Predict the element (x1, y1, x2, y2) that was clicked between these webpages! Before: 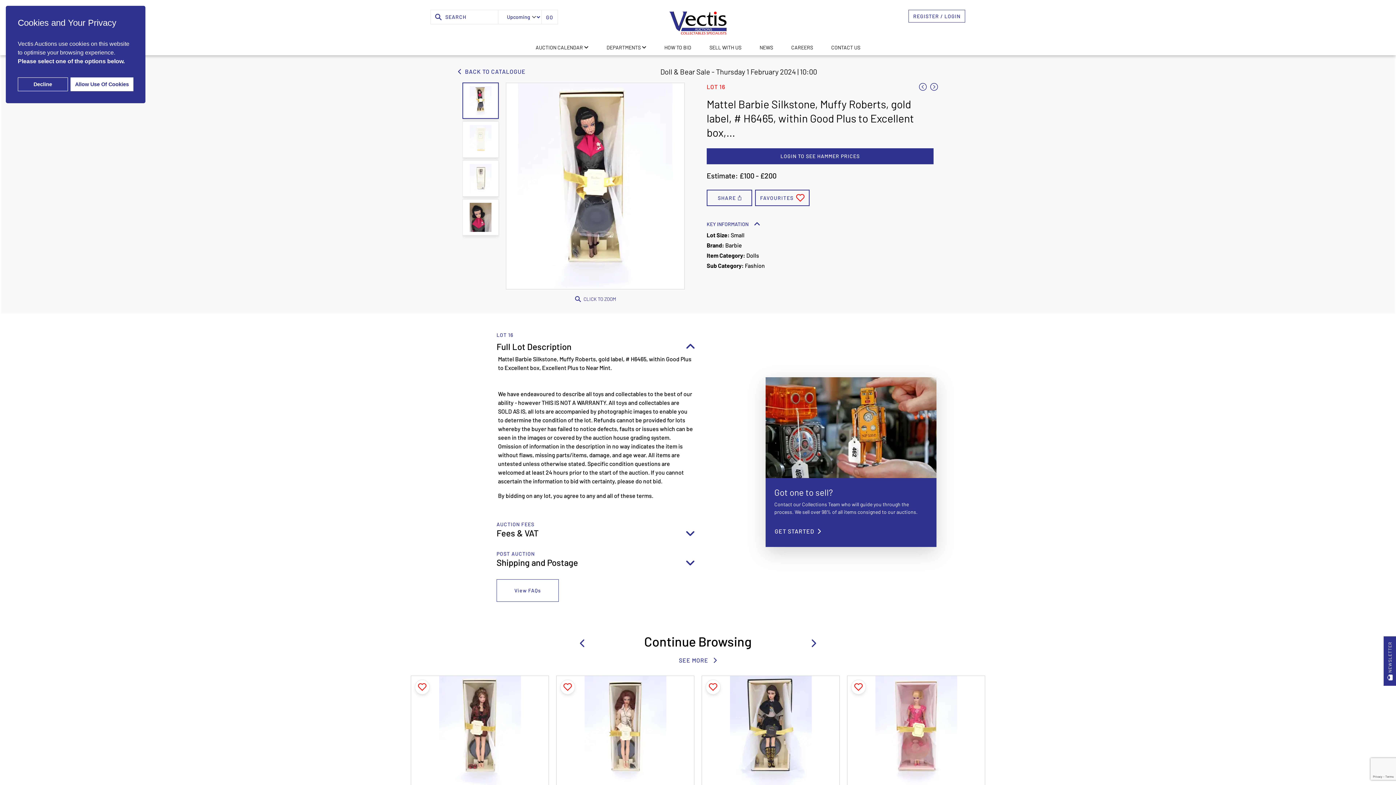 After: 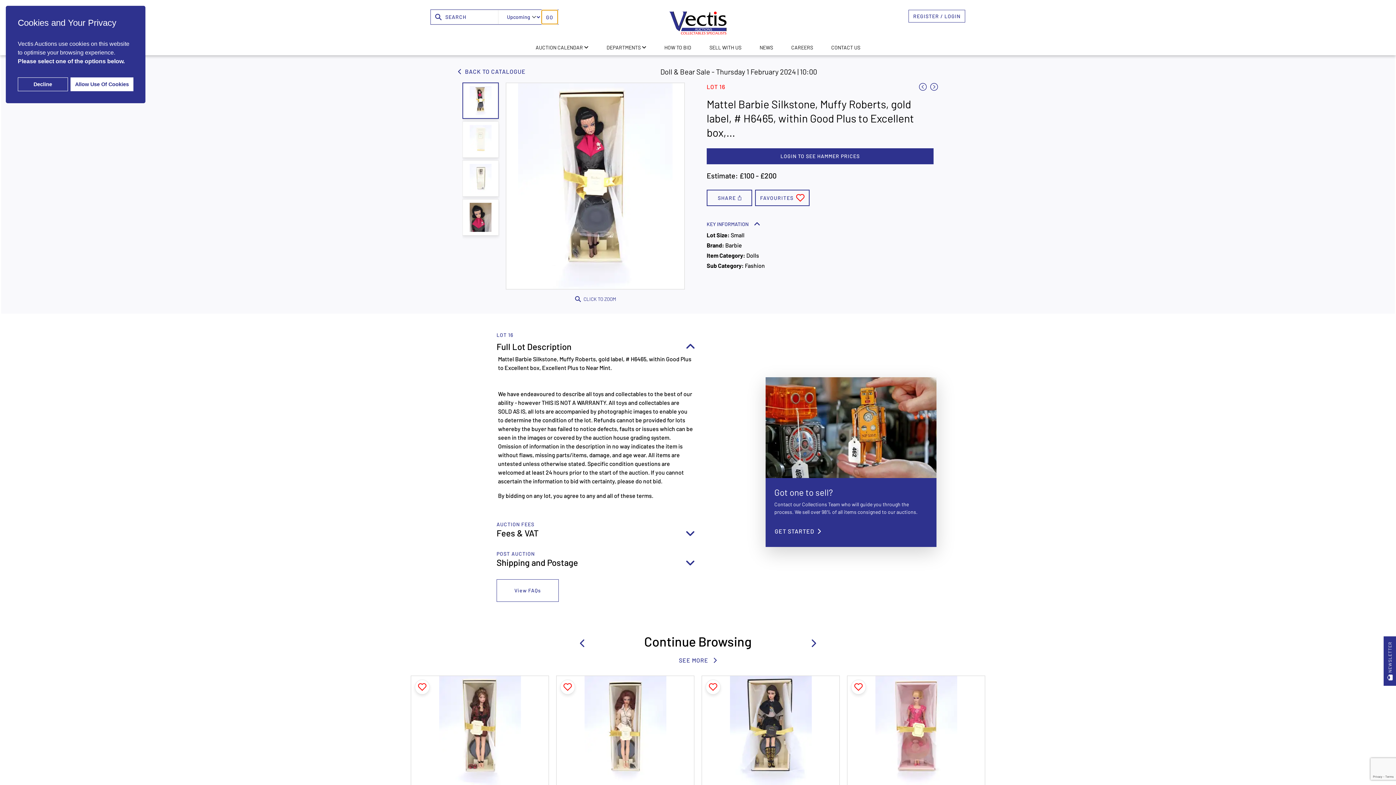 Action: bbox: (541, 9, 558, 24) label: GO